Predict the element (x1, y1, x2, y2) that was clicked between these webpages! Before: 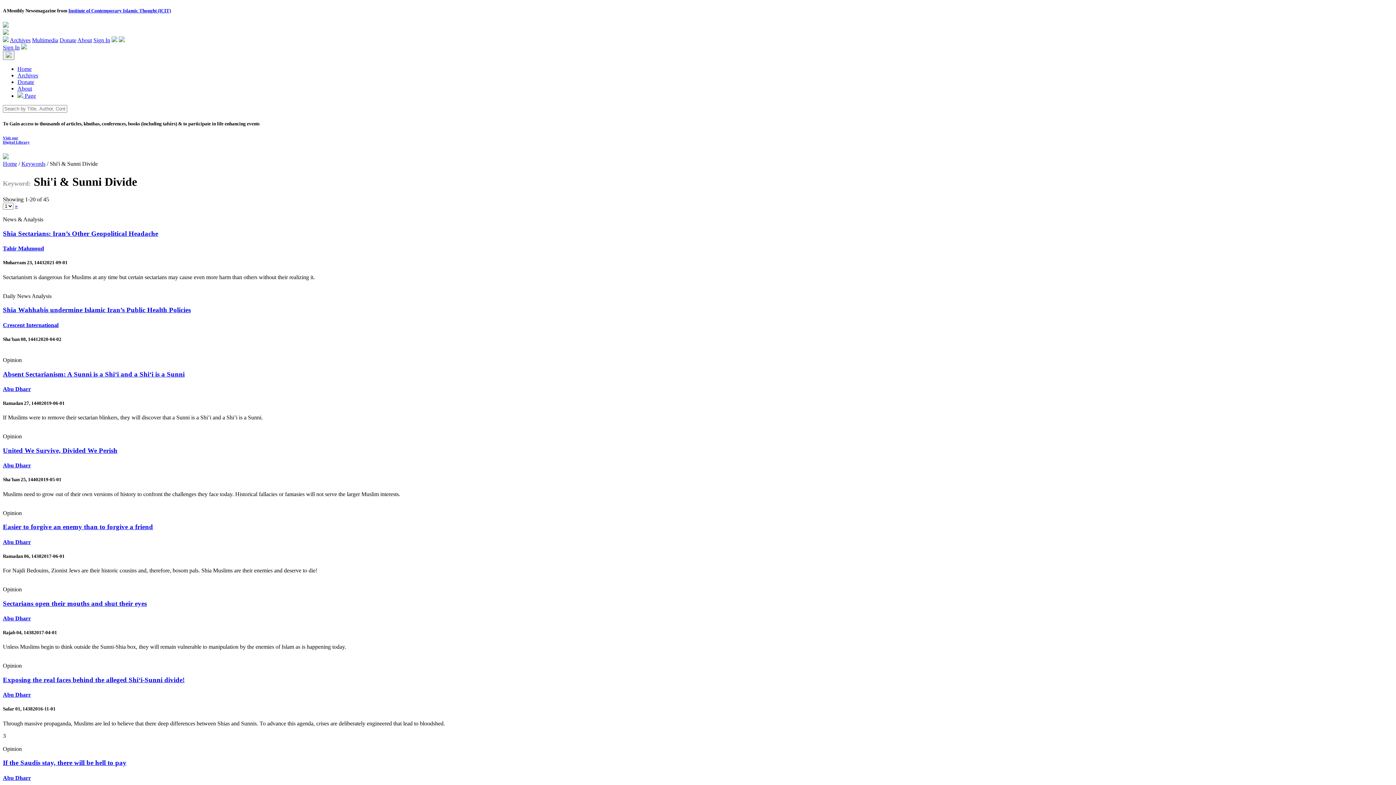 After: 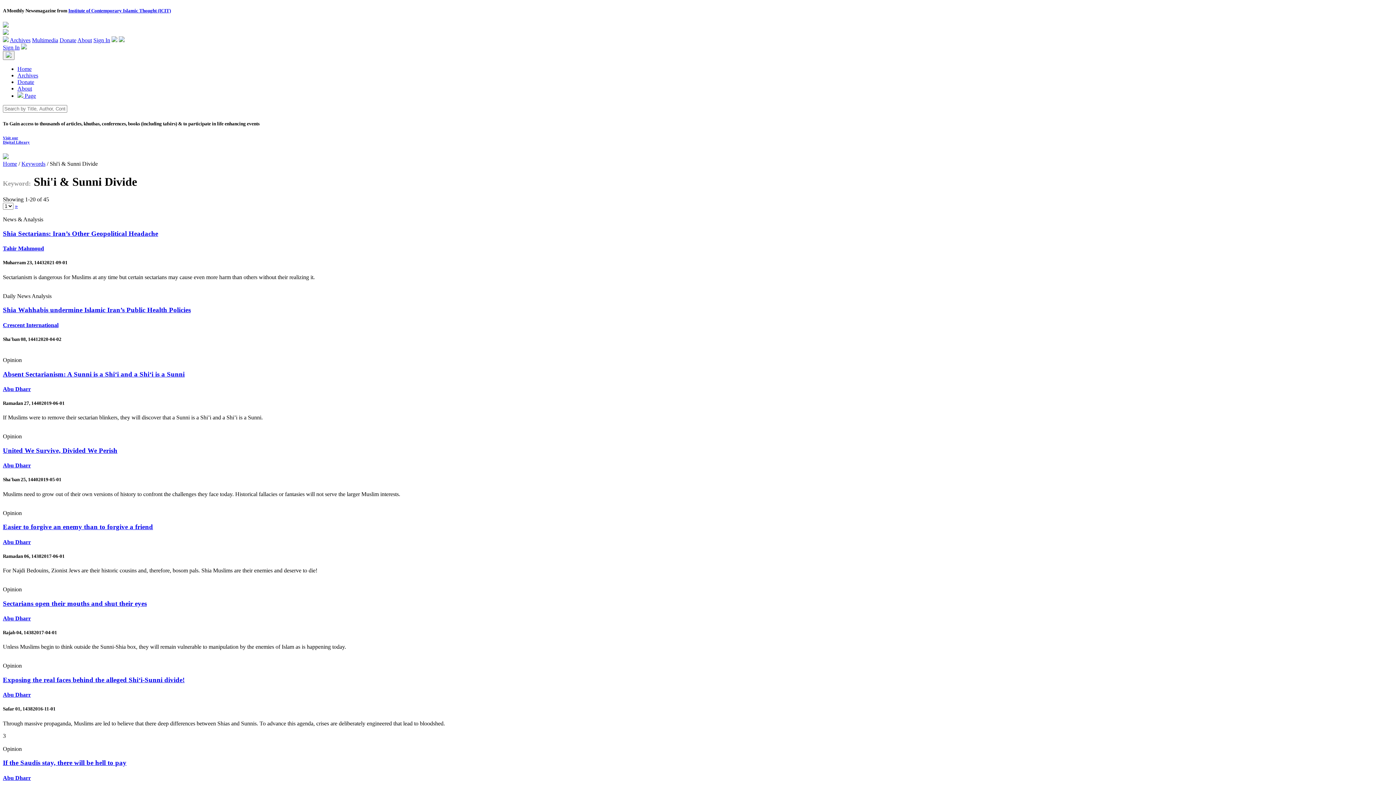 Action: label: Visit our
Digital Library bbox: (2, 135, 1393, 160)